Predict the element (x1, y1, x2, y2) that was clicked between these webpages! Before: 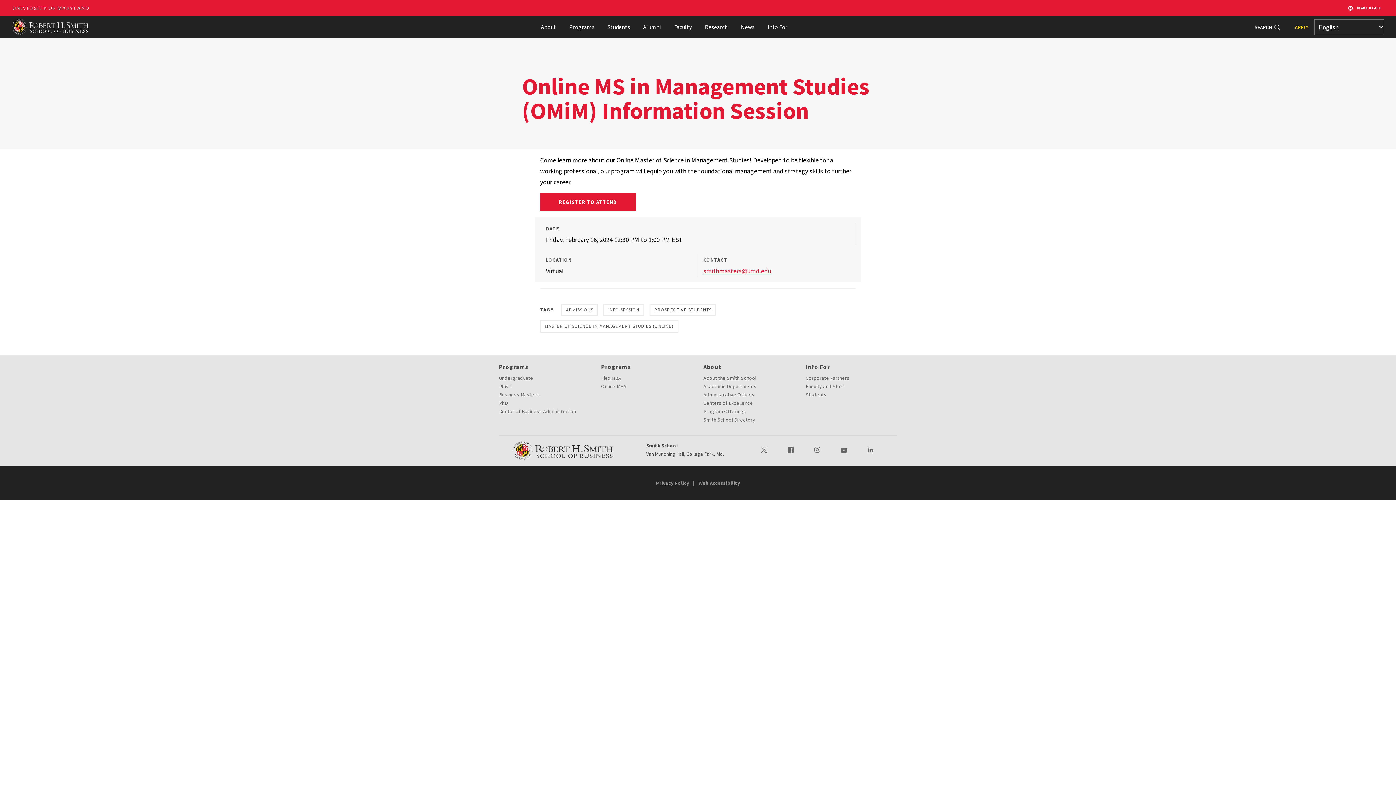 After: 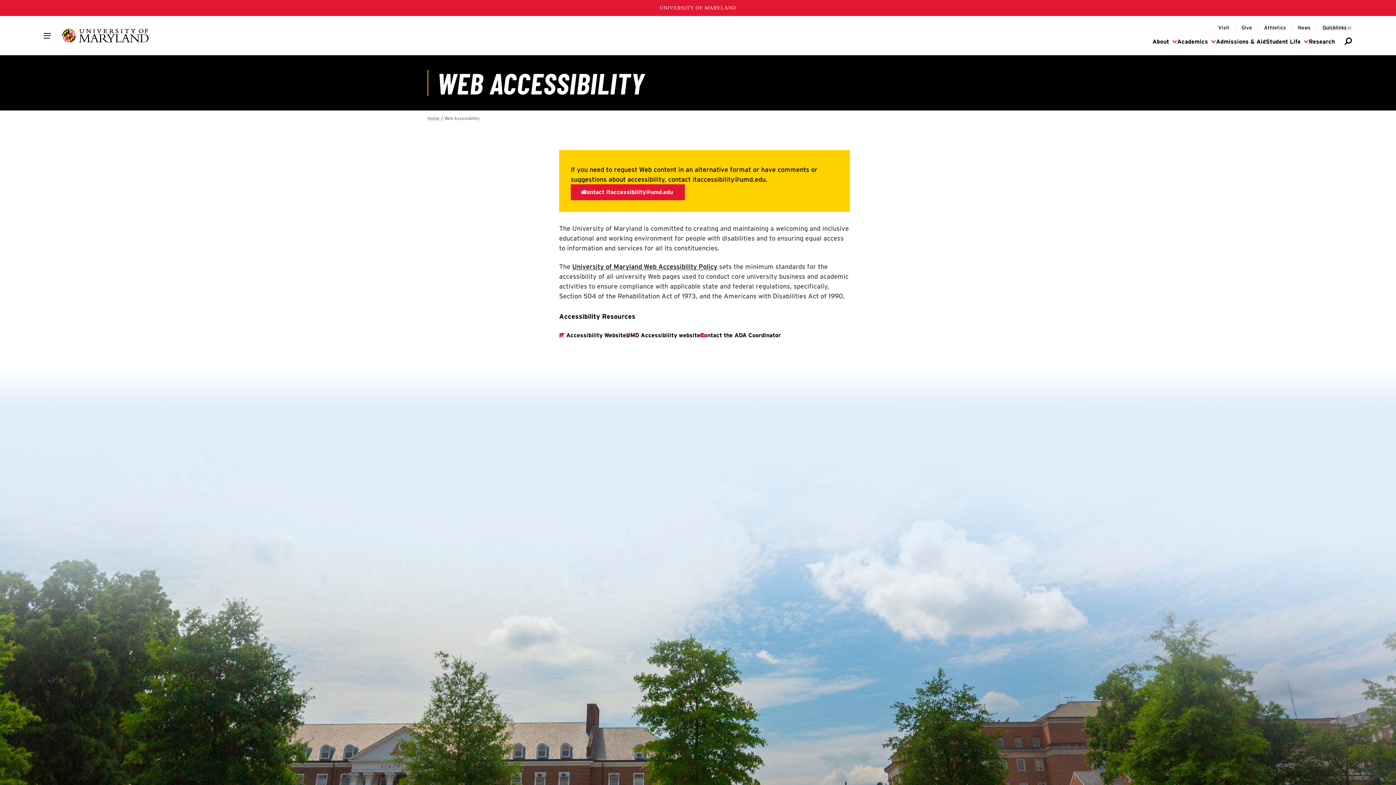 Action: bbox: (698, 480, 740, 486) label: Web Accessibility